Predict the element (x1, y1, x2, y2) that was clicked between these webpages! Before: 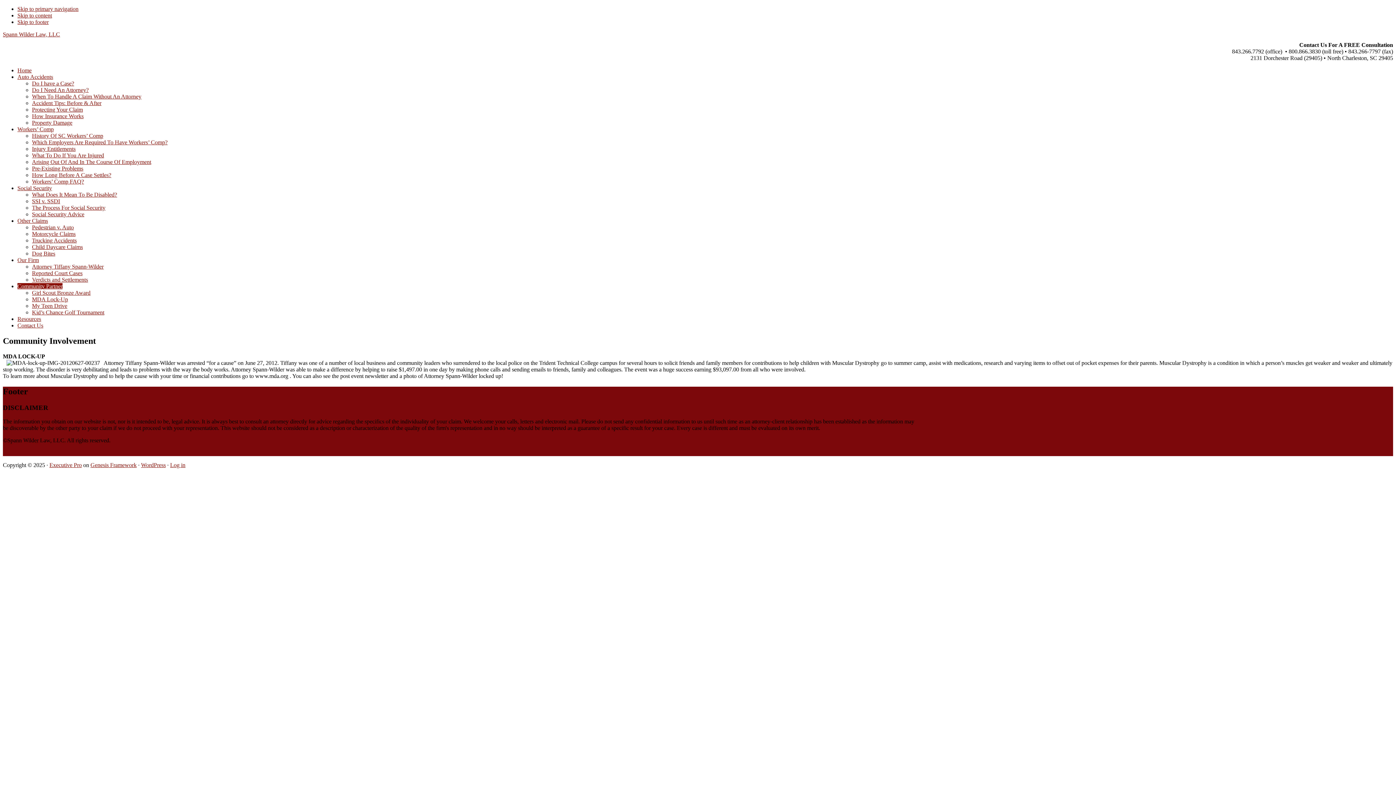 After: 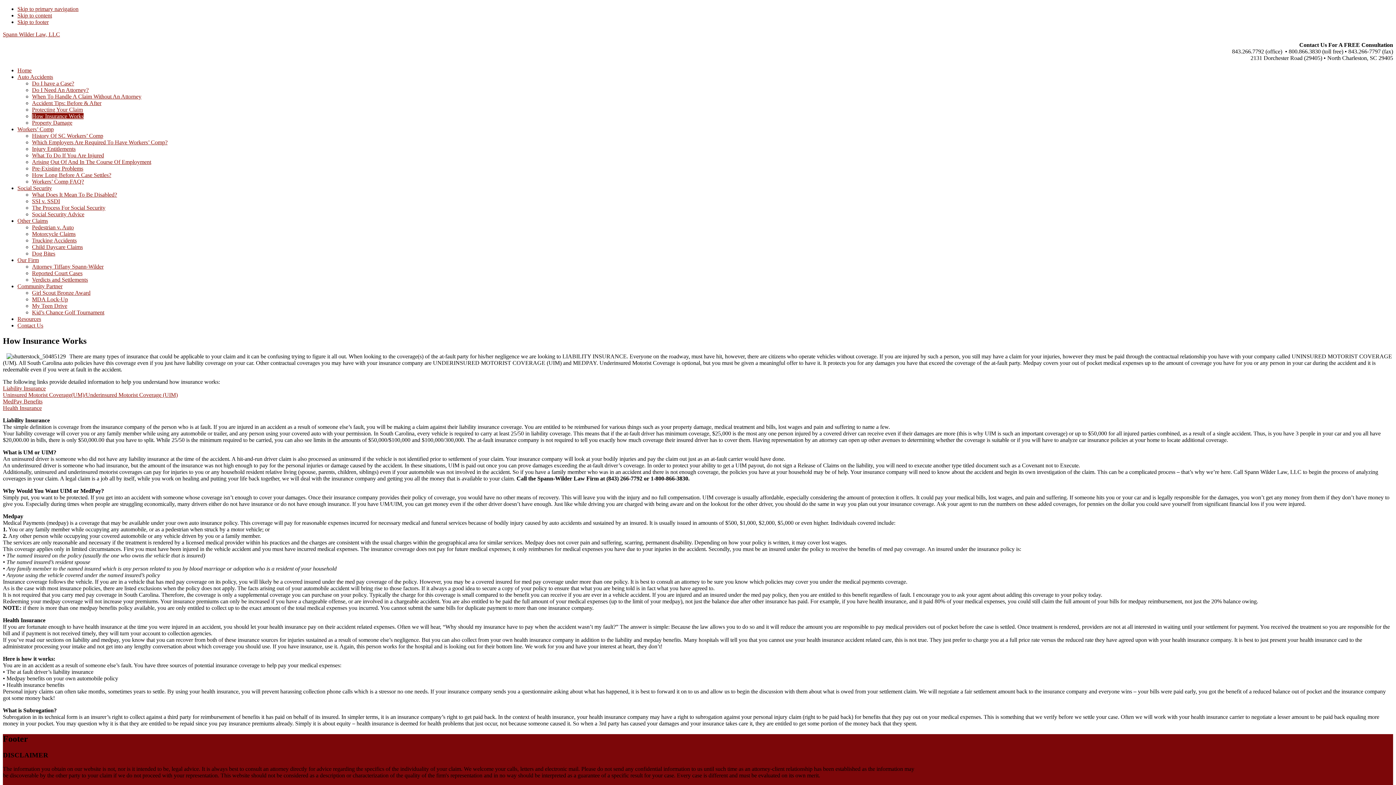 Action: bbox: (32, 113, 83, 119) label: How Insurance Works